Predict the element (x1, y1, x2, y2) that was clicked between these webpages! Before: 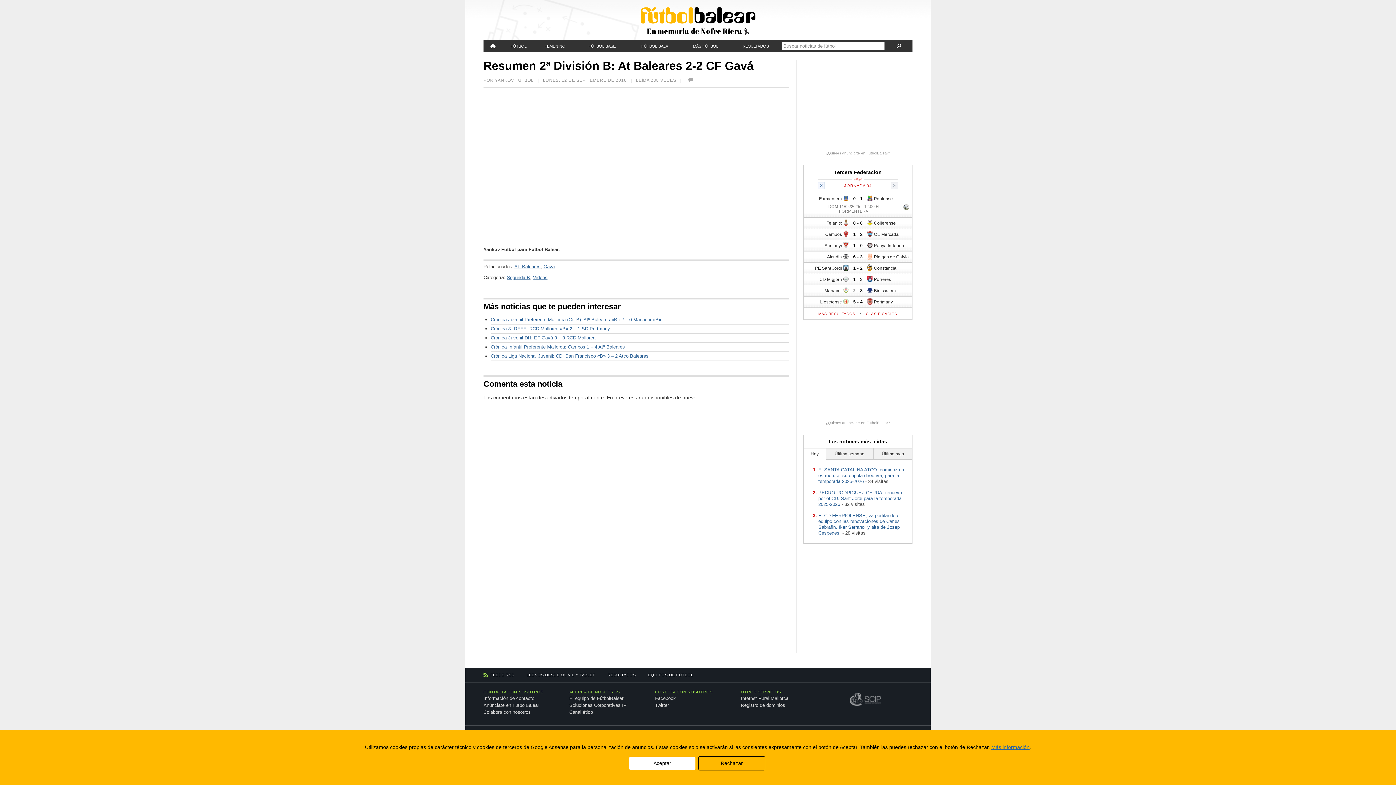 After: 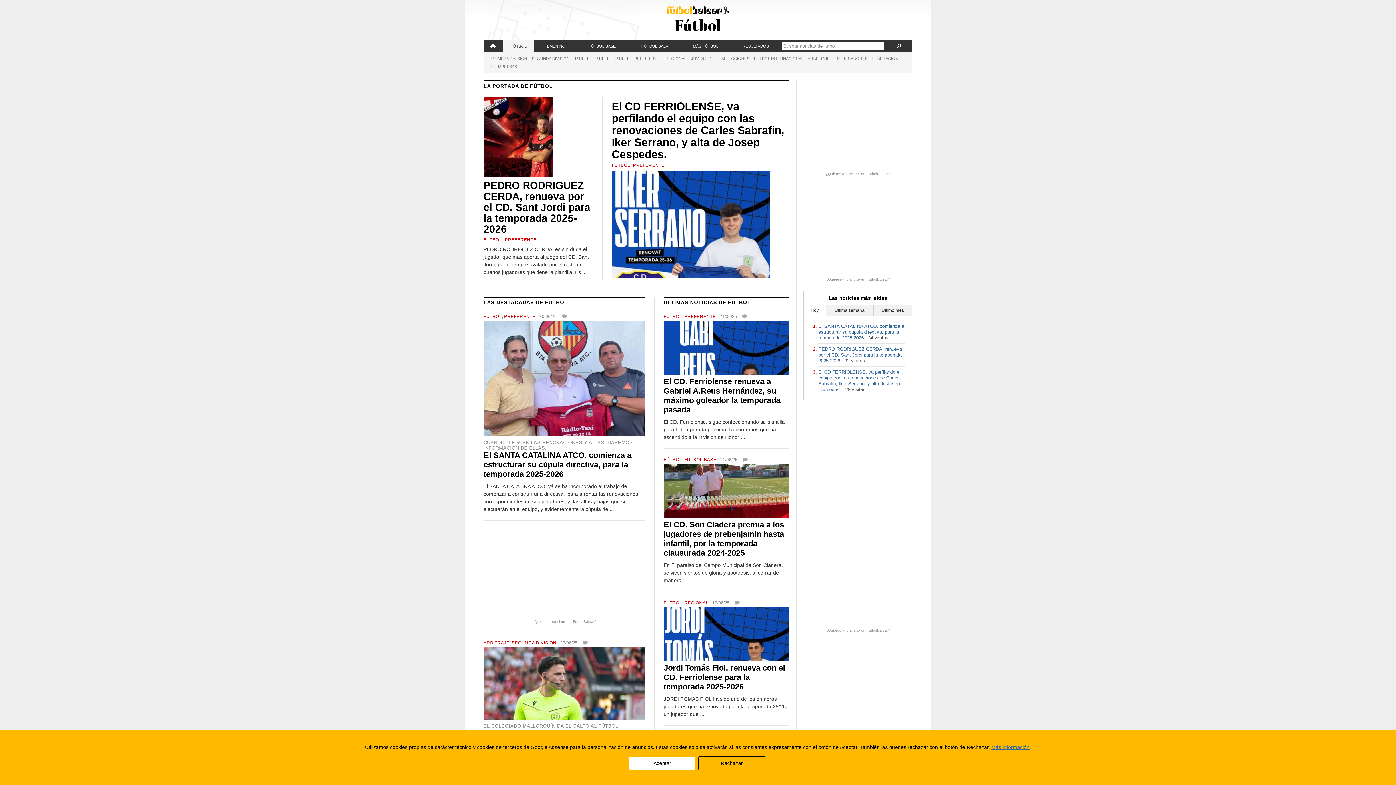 Action: bbox: (502, 40, 534, 52) label: FÚTBOL